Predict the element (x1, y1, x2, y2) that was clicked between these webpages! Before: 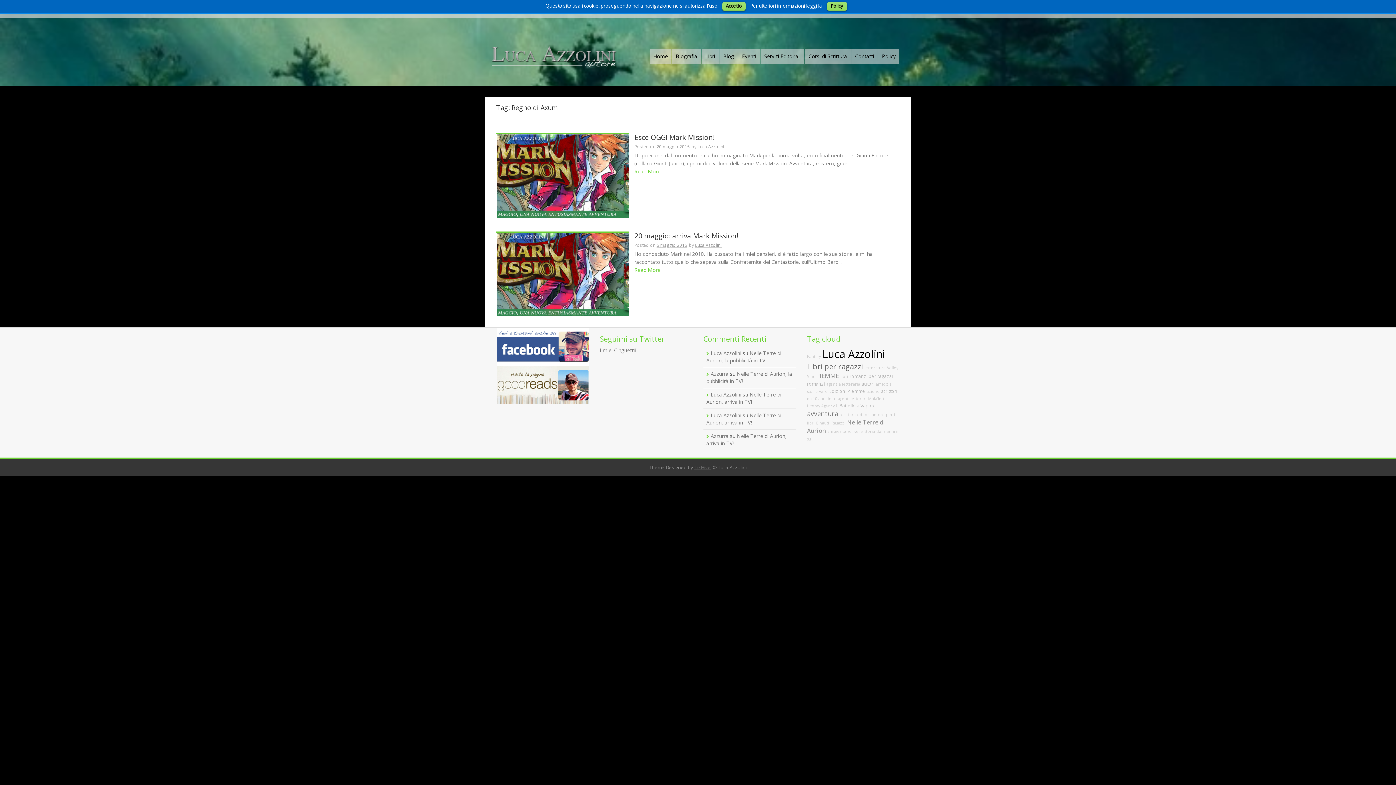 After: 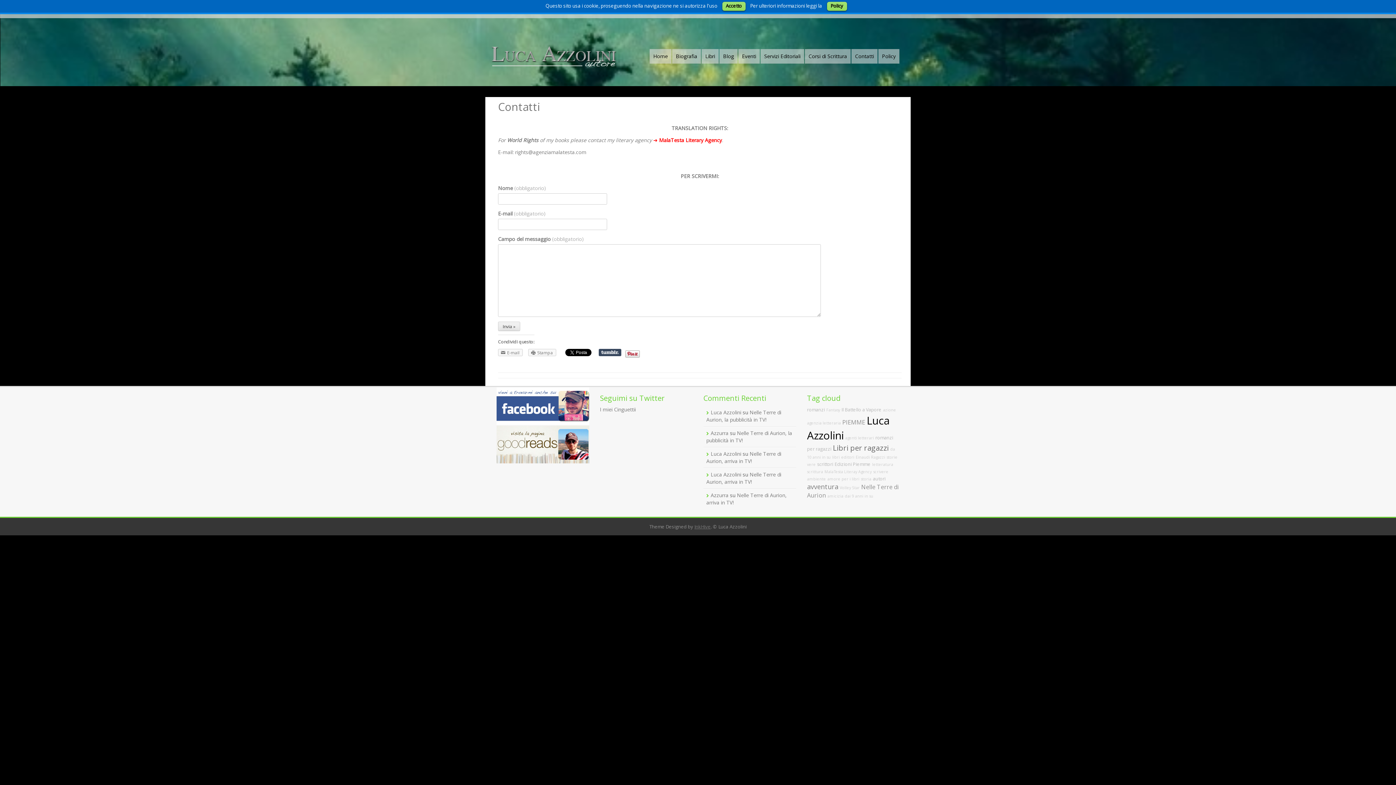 Action: label: Contatti bbox: (851, 49, 877, 63)